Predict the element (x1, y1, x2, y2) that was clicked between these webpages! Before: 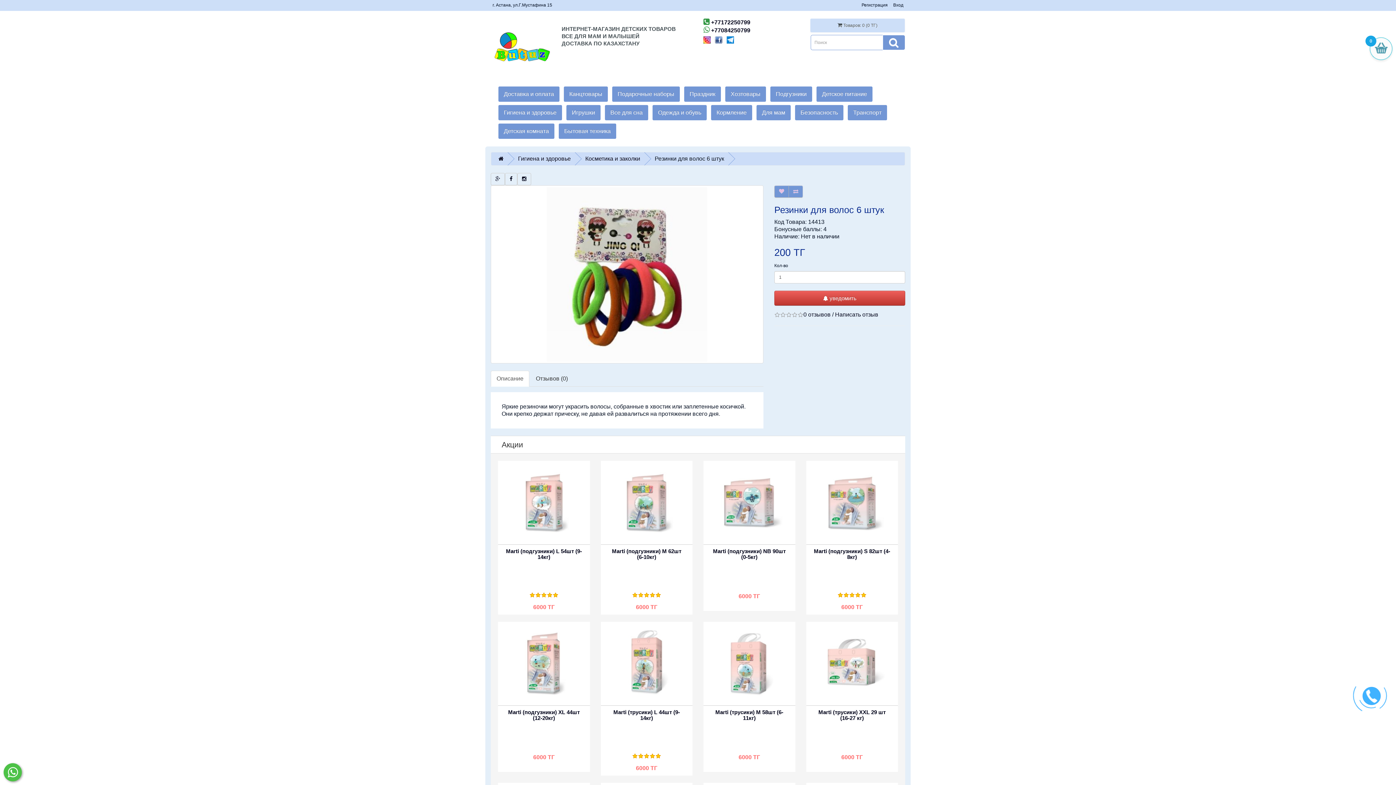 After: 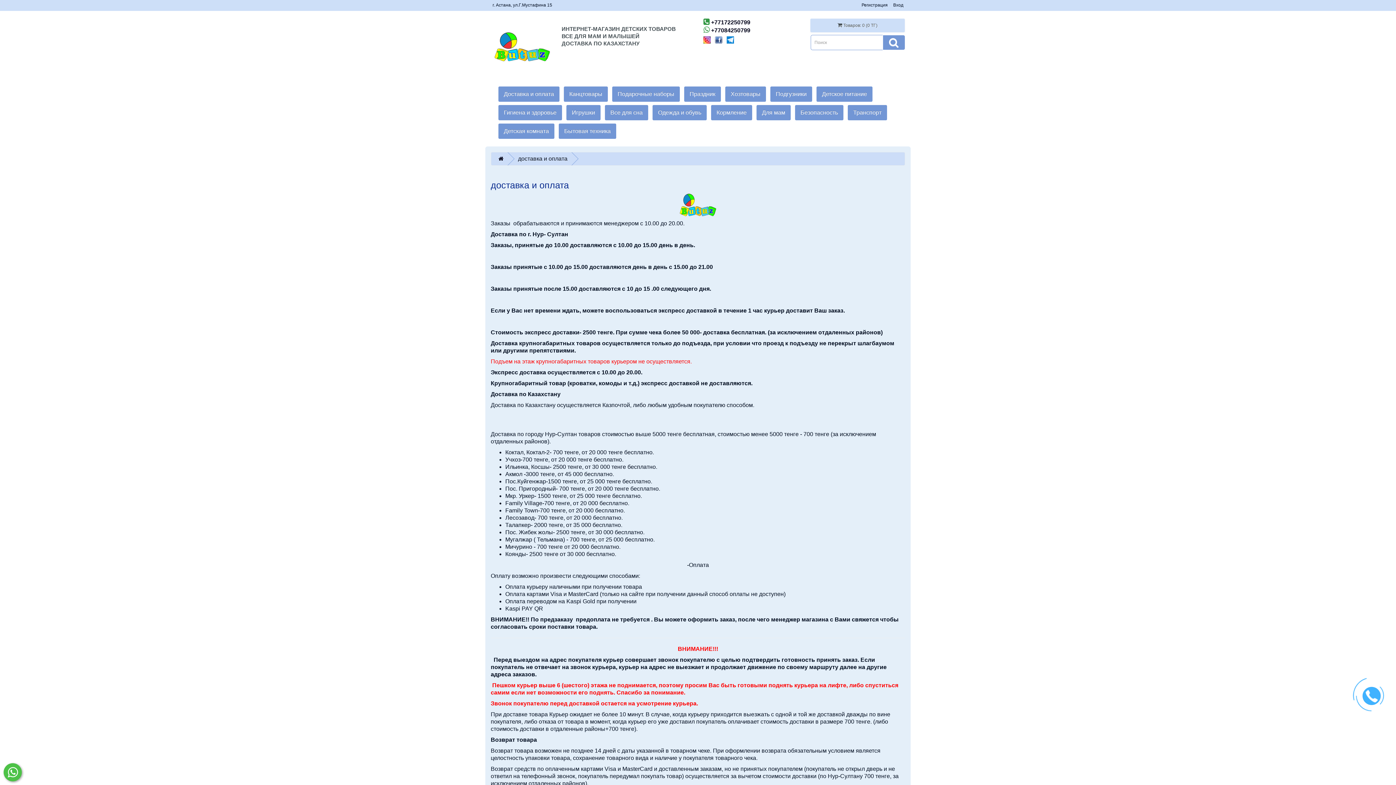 Action: label: Доставка и оплата bbox: (498, 86, 560, 102)